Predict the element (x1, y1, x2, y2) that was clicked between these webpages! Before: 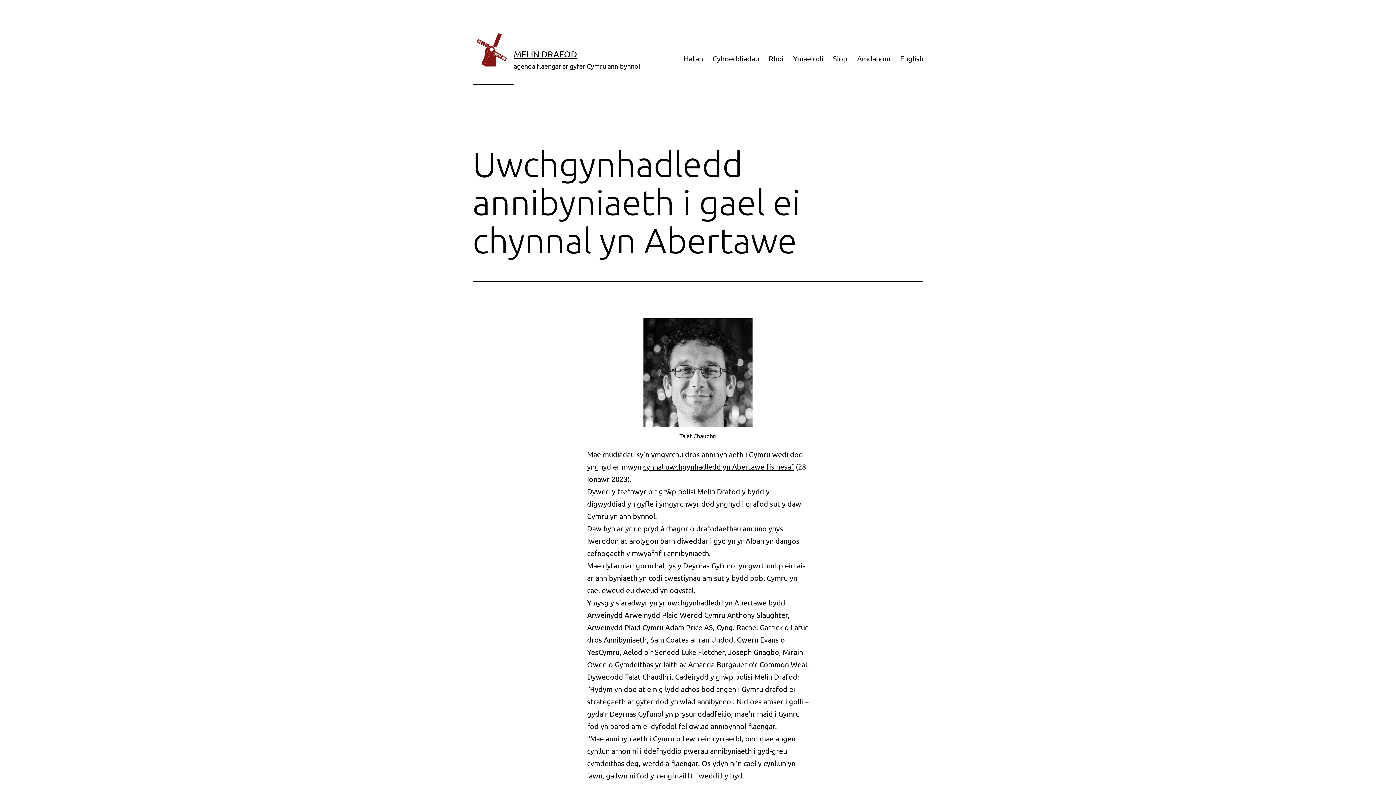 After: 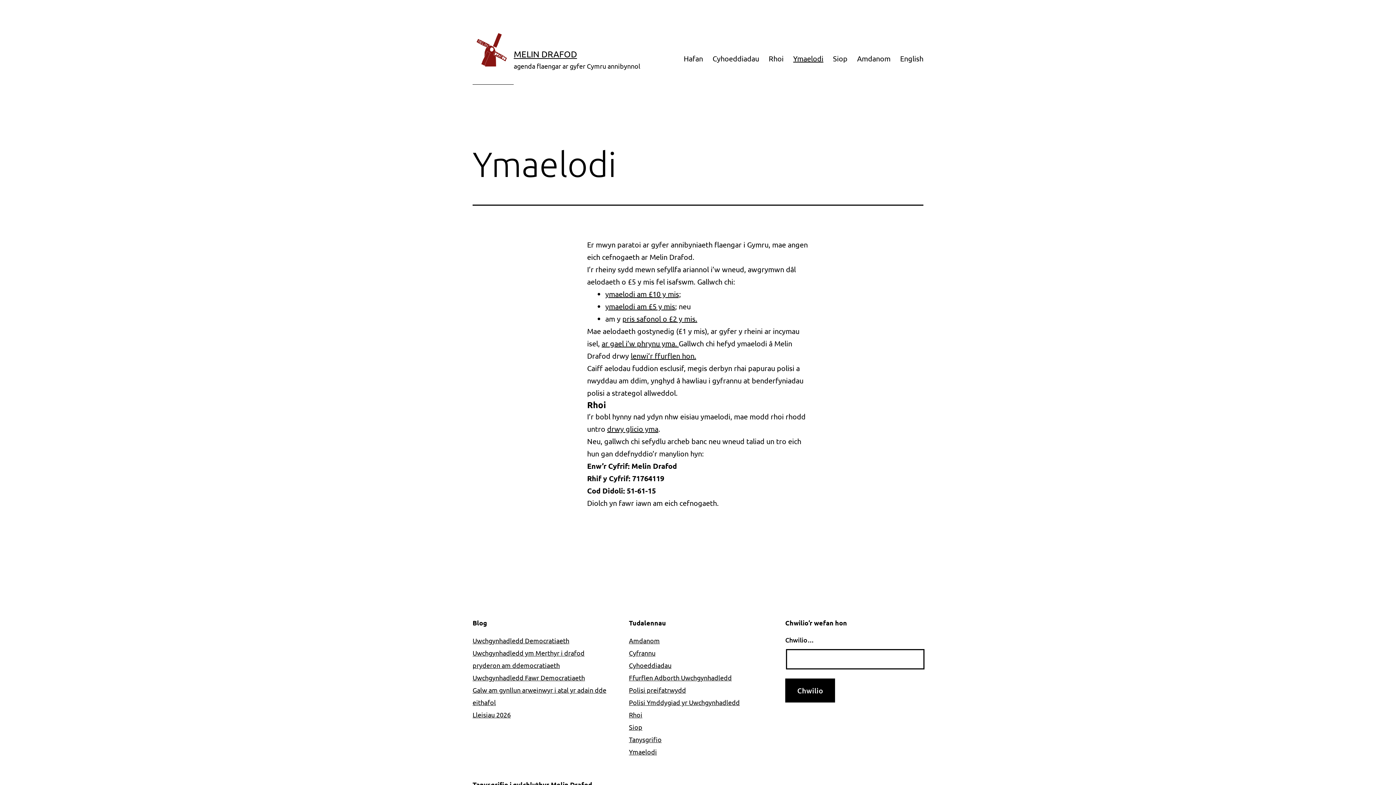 Action: bbox: (788, 49, 828, 67) label: Ymaelodi